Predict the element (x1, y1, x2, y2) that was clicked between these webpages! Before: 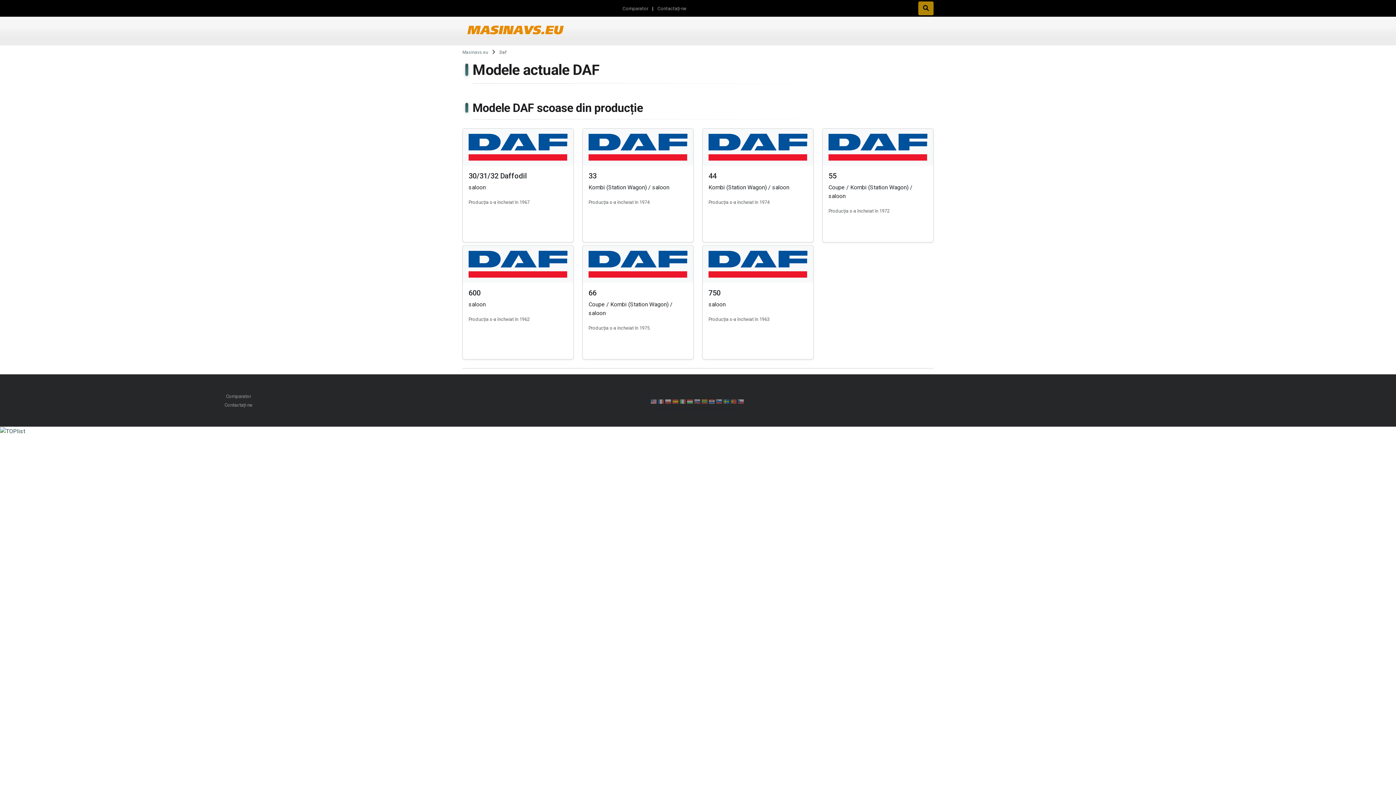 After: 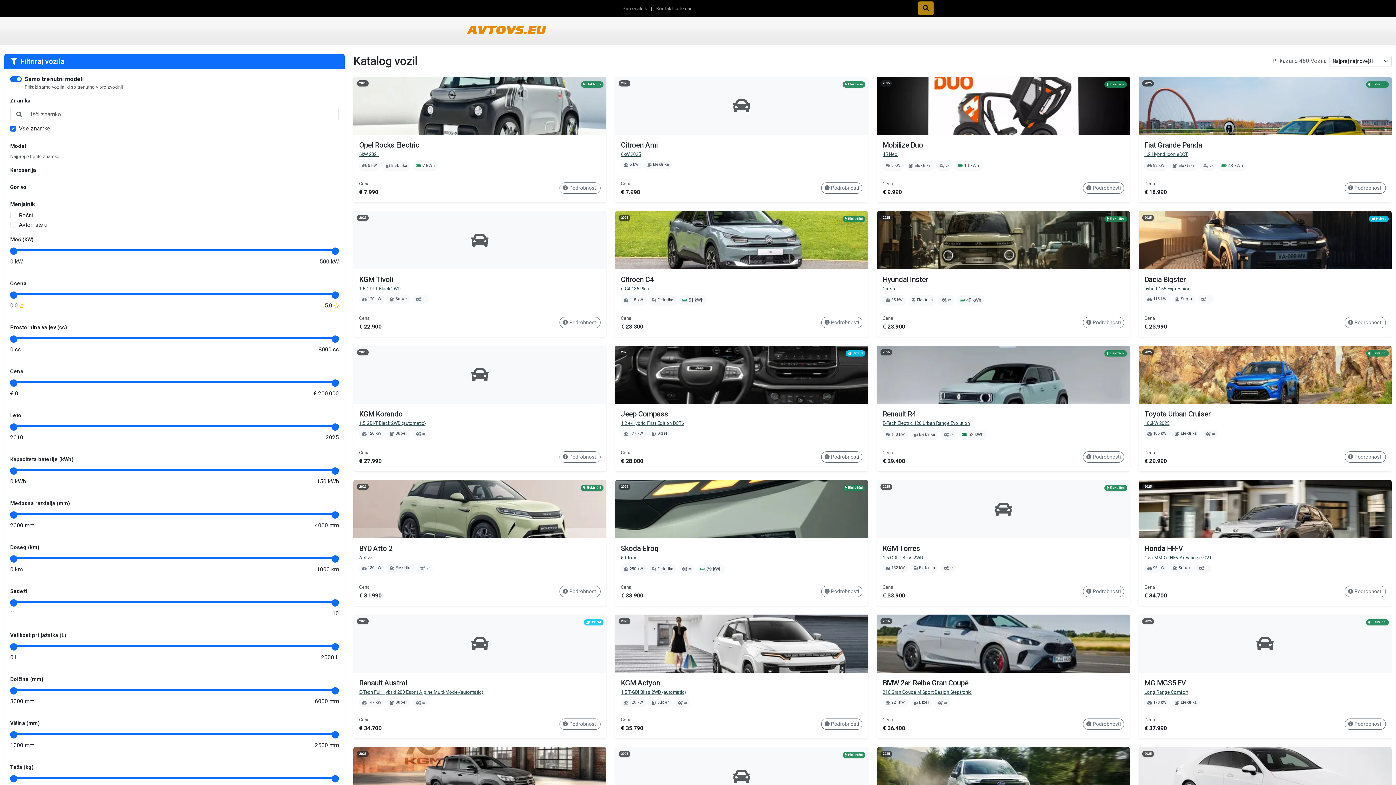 Action: bbox: (716, 398, 723, 404)